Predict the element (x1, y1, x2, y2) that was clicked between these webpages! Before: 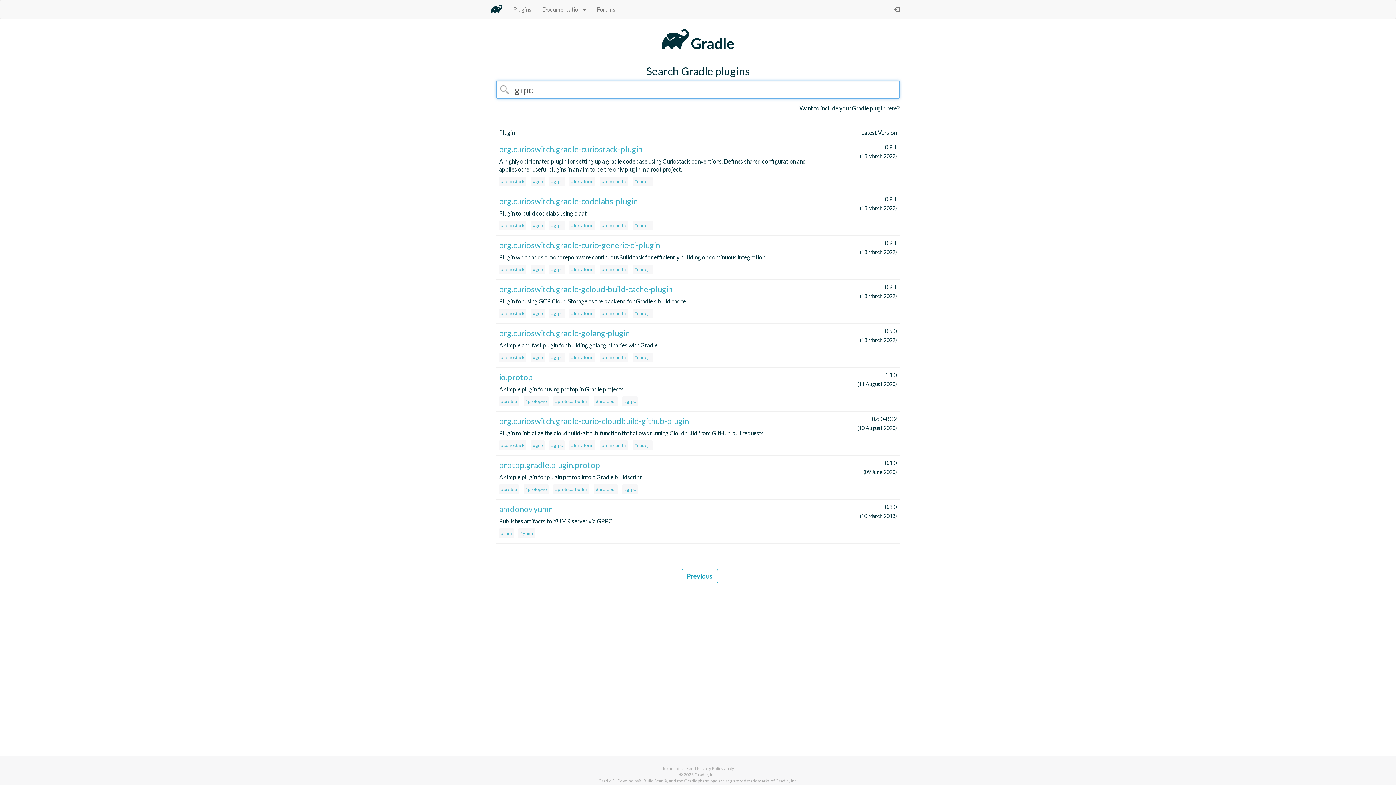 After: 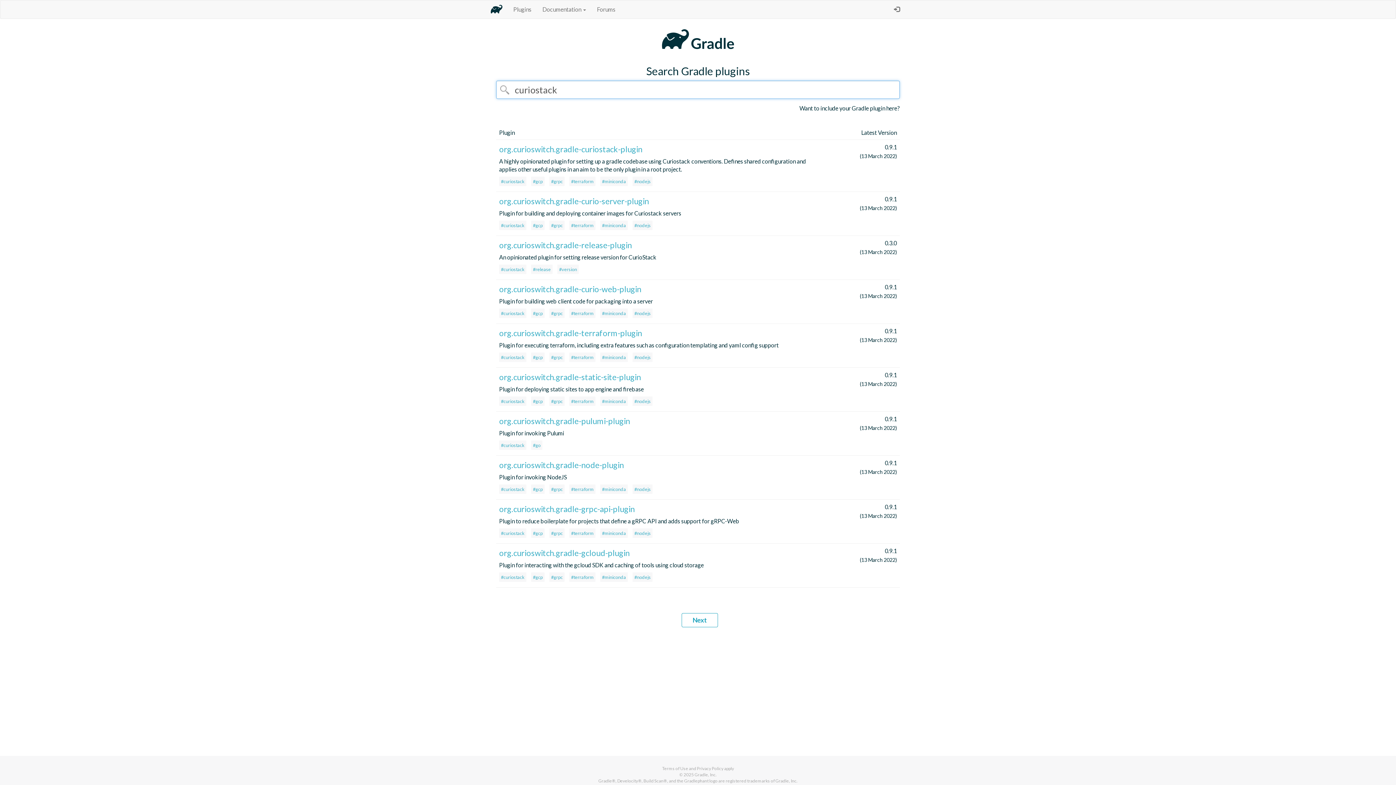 Action: label: #curiostack bbox: (499, 176, 526, 186)